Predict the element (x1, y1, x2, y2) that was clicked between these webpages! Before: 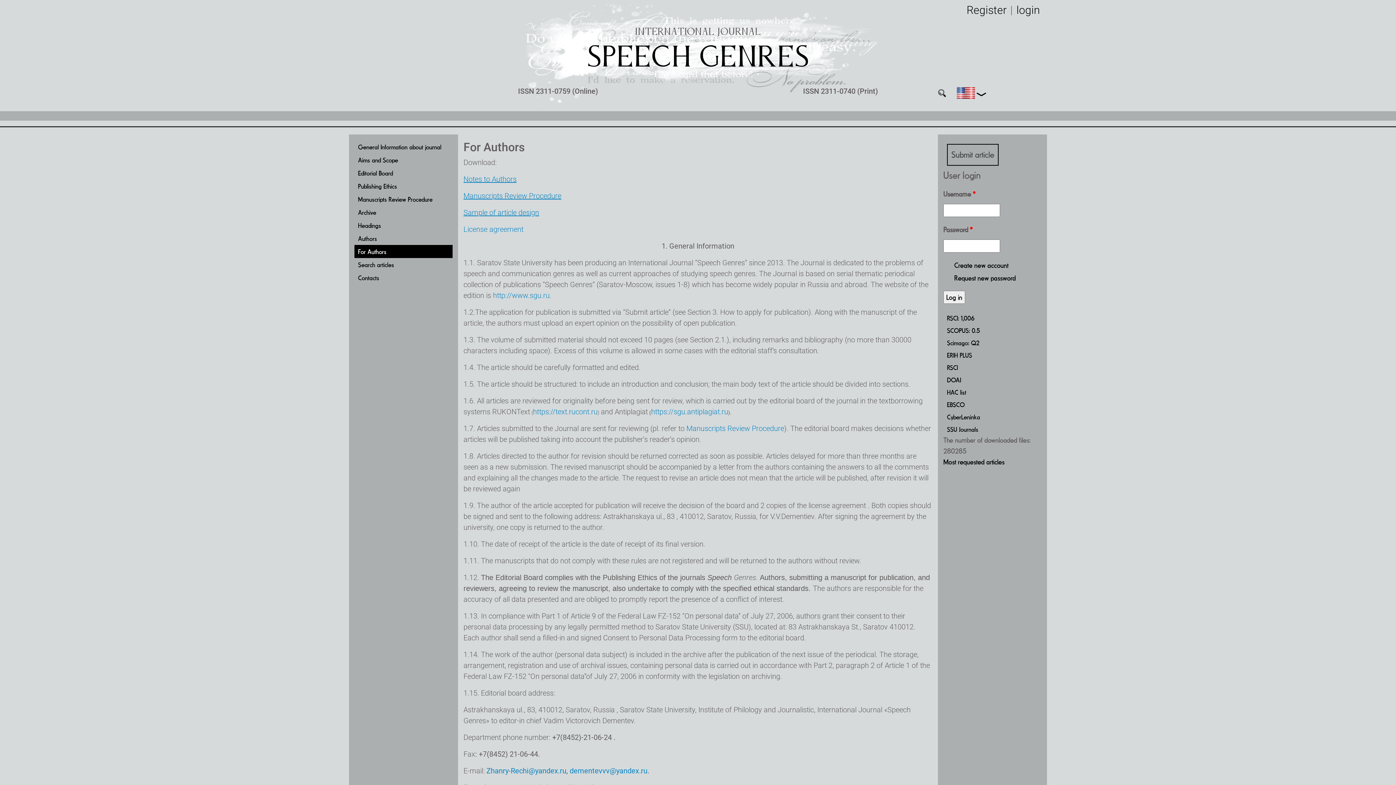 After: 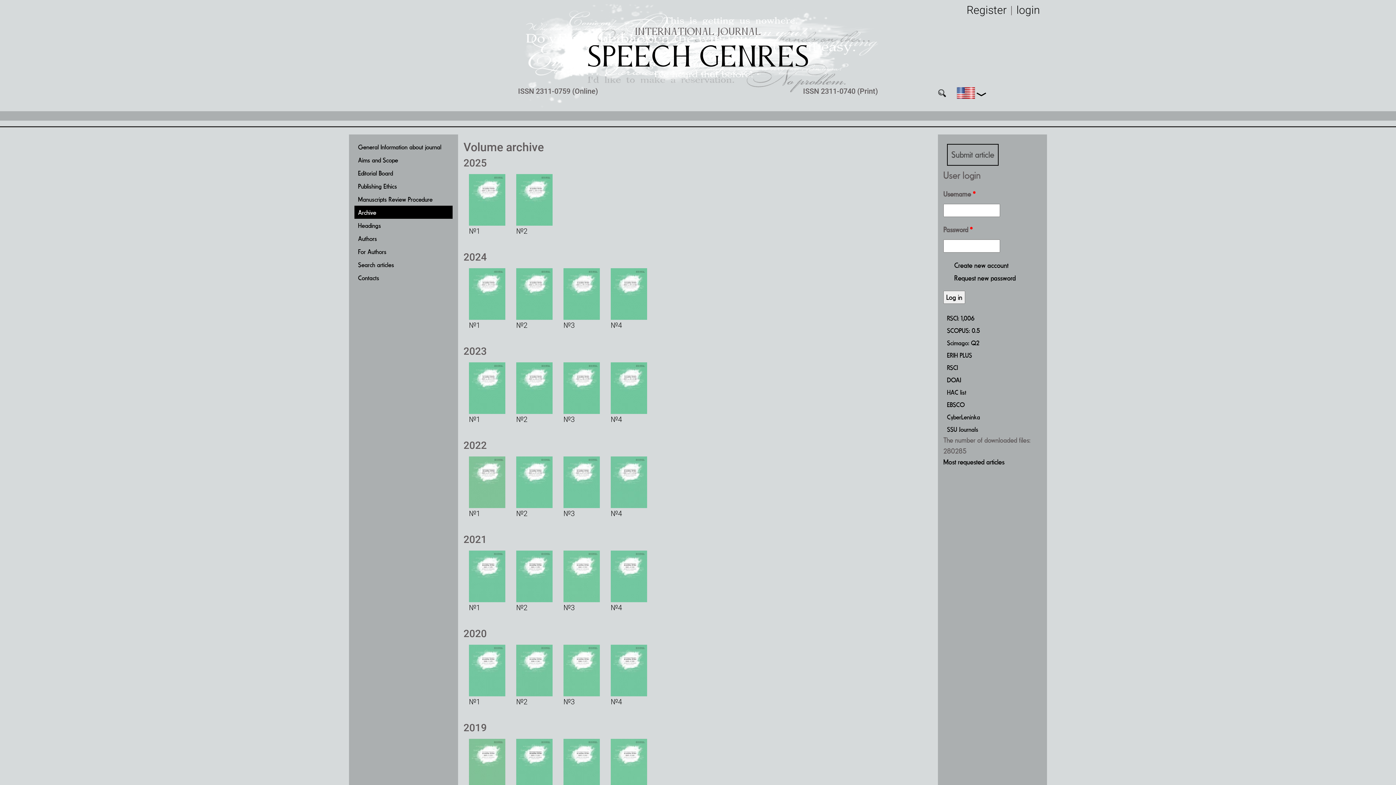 Action: label: Archive bbox: (358, 209, 376, 216)